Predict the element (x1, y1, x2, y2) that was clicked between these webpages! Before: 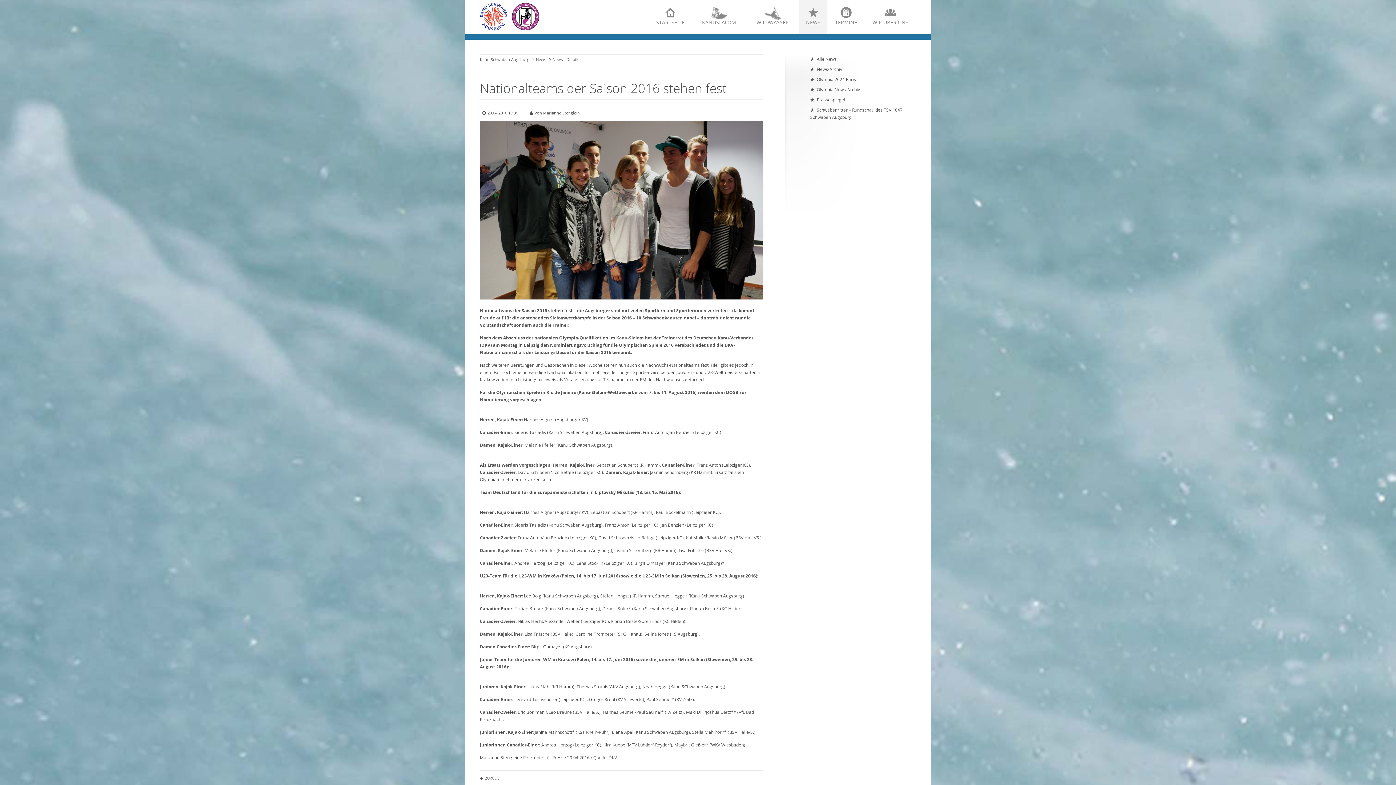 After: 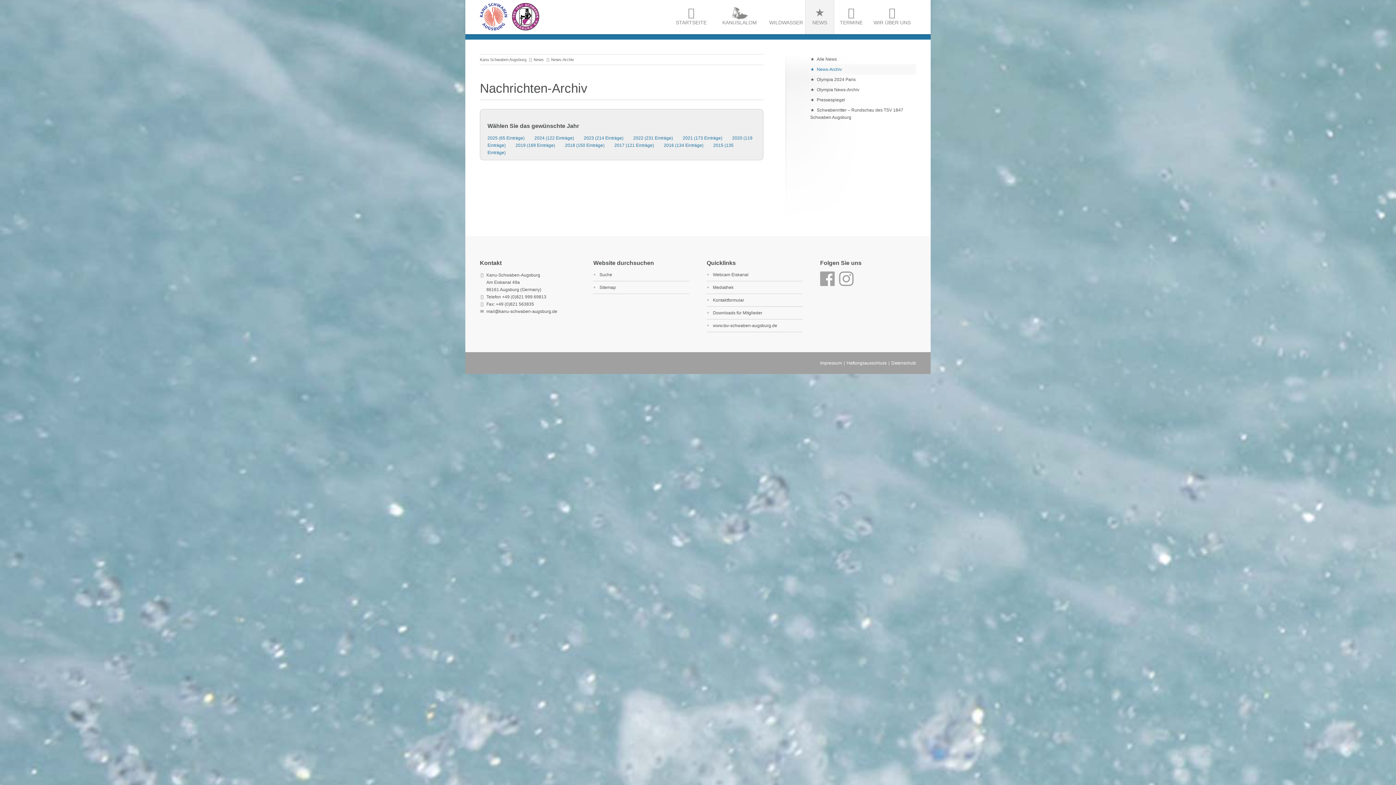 Action: bbox: (809, 64, 916, 74) label: News-Archiv